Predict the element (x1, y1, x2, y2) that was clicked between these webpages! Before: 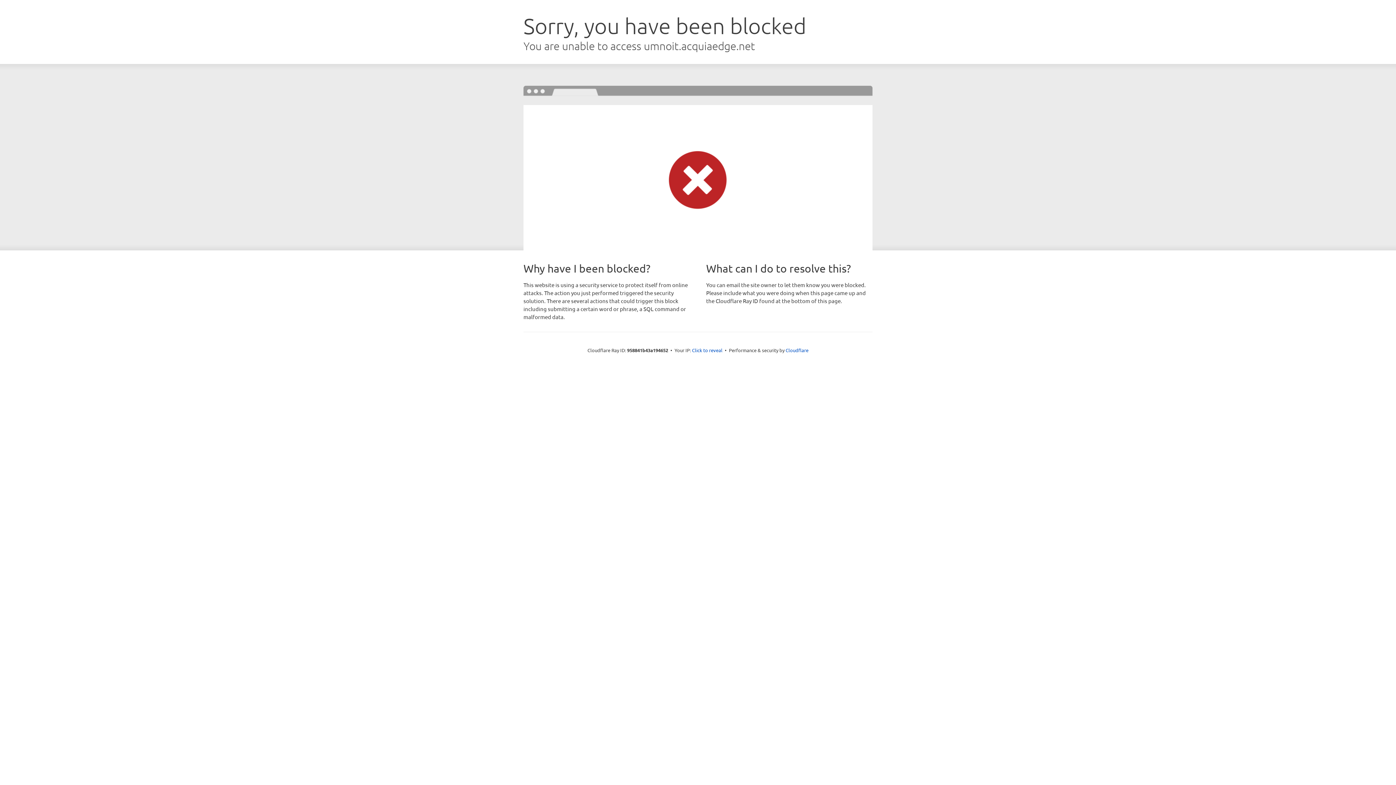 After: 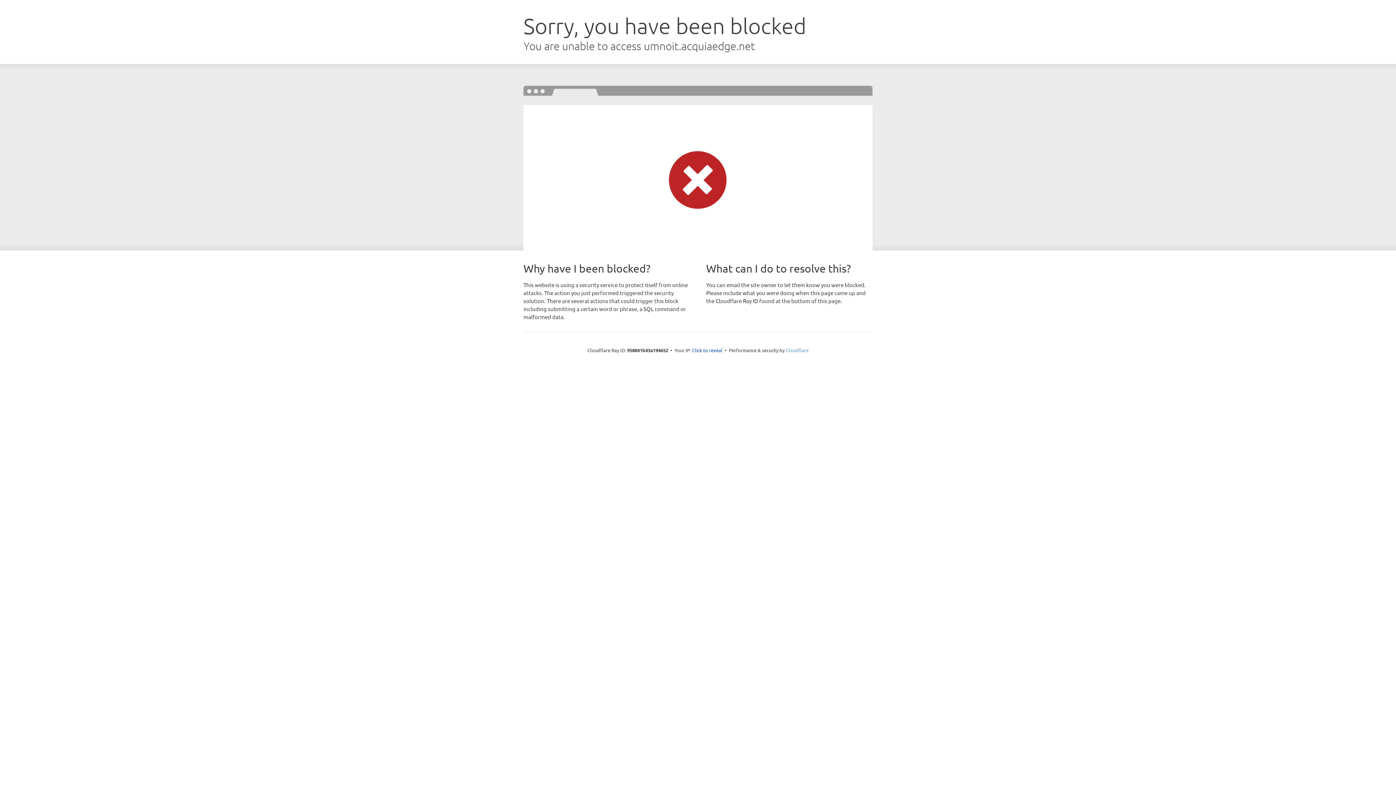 Action: bbox: (785, 347, 808, 353) label: Cloudflare